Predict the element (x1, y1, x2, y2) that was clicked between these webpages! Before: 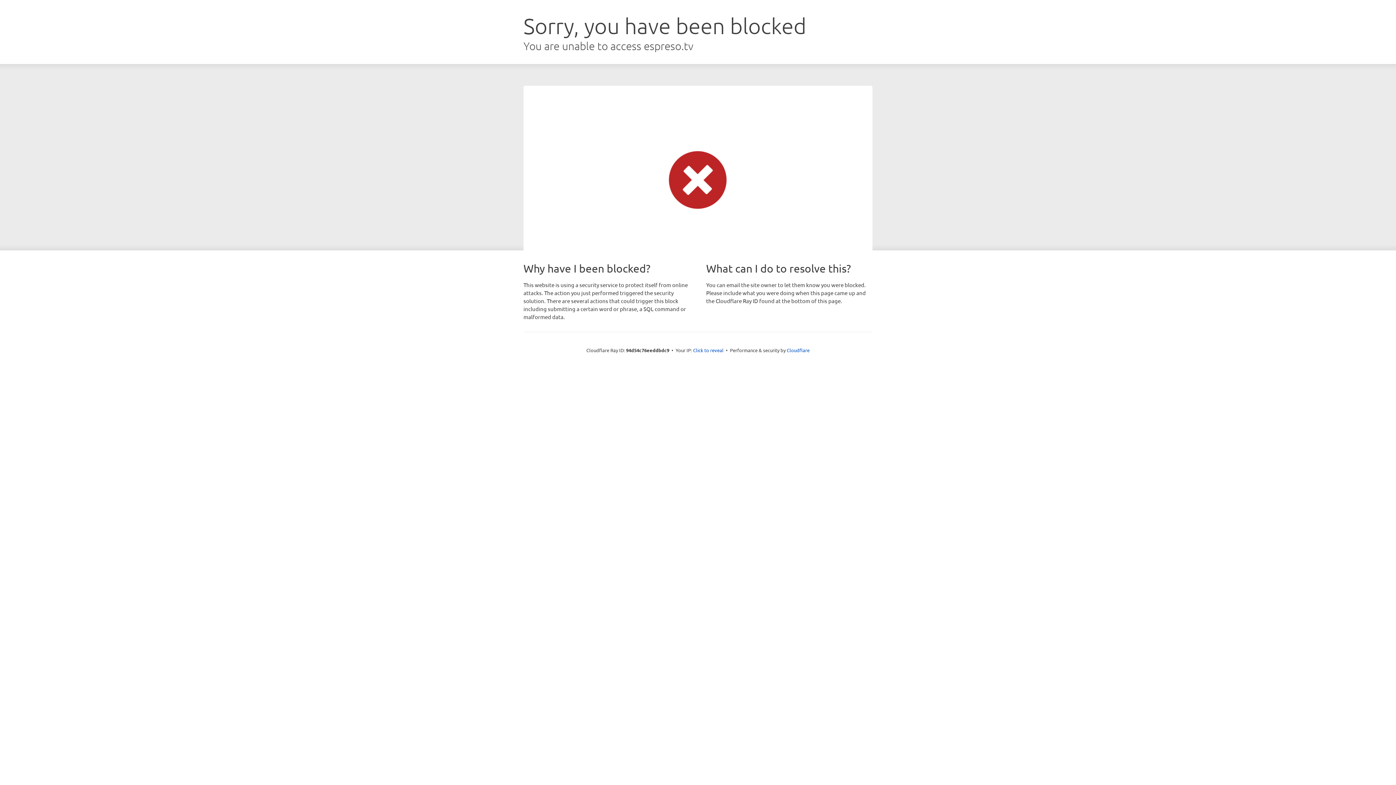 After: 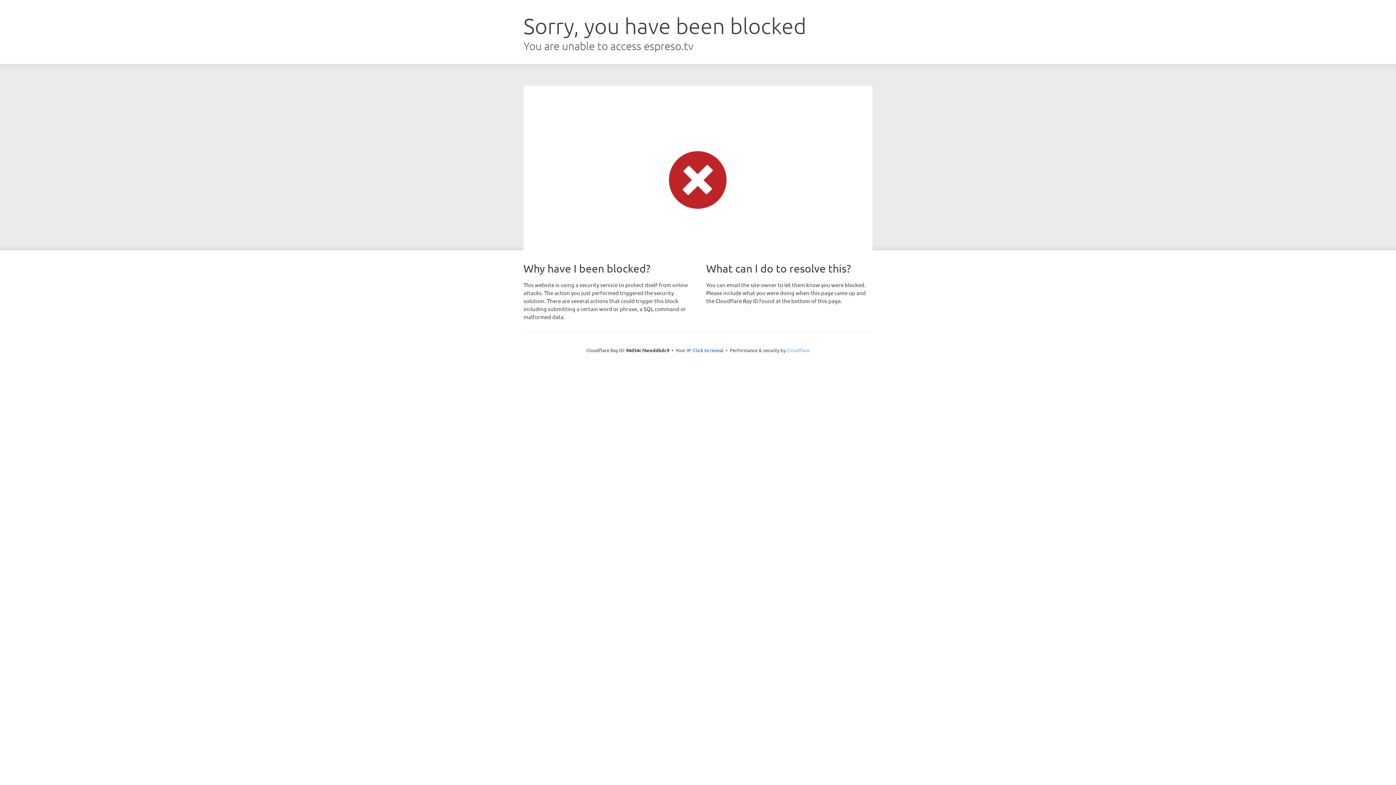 Action: bbox: (786, 347, 809, 353) label: Cloudflare